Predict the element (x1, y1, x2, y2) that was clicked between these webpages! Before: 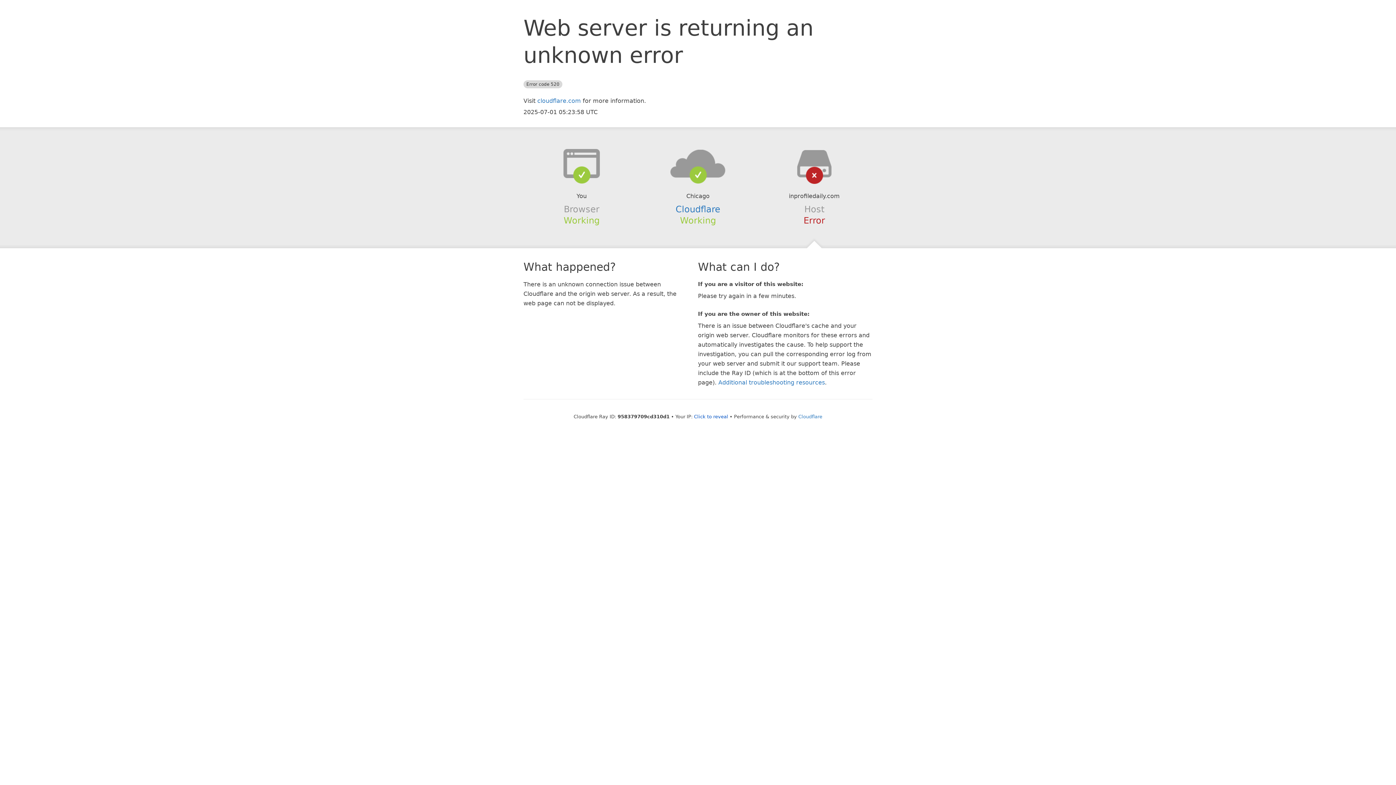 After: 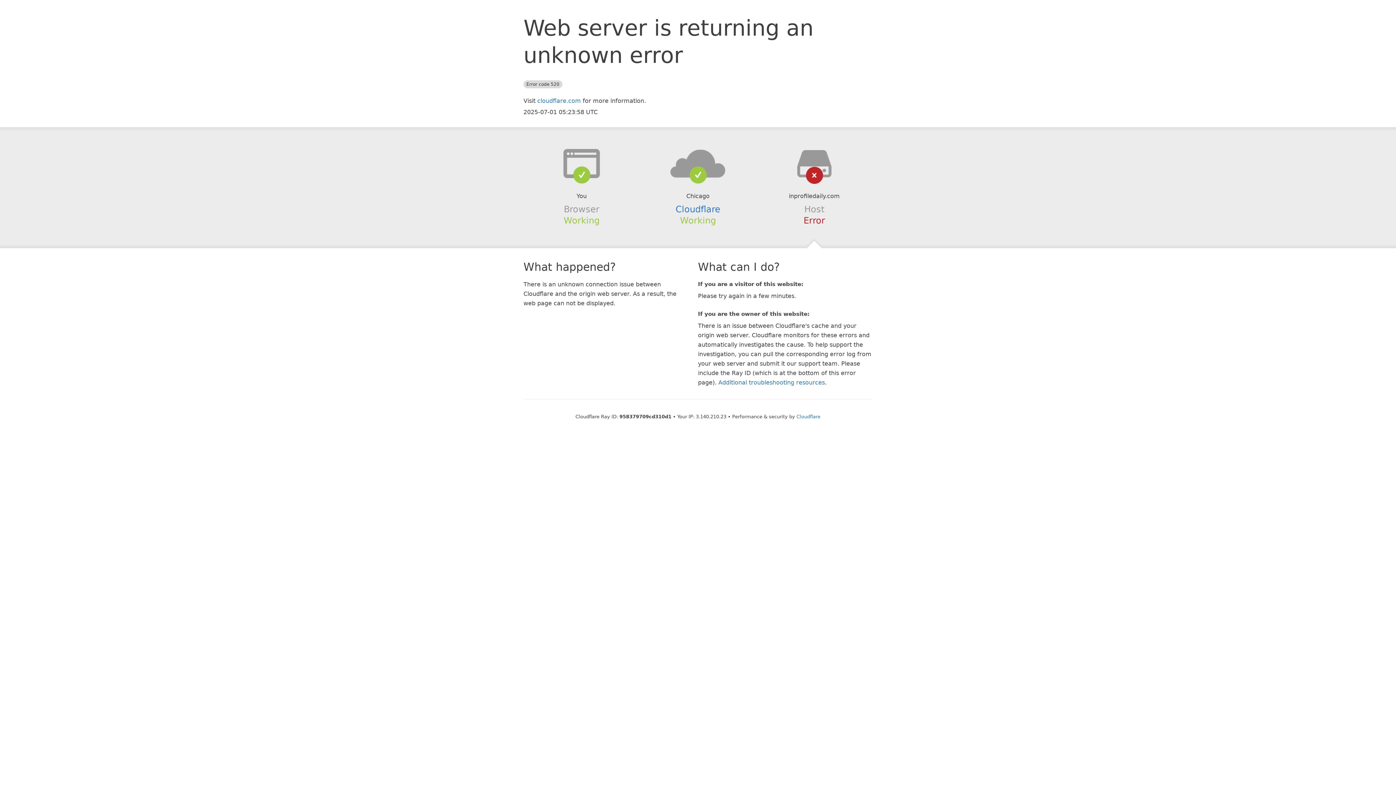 Action: label: Click to reveal bbox: (694, 414, 728, 419)